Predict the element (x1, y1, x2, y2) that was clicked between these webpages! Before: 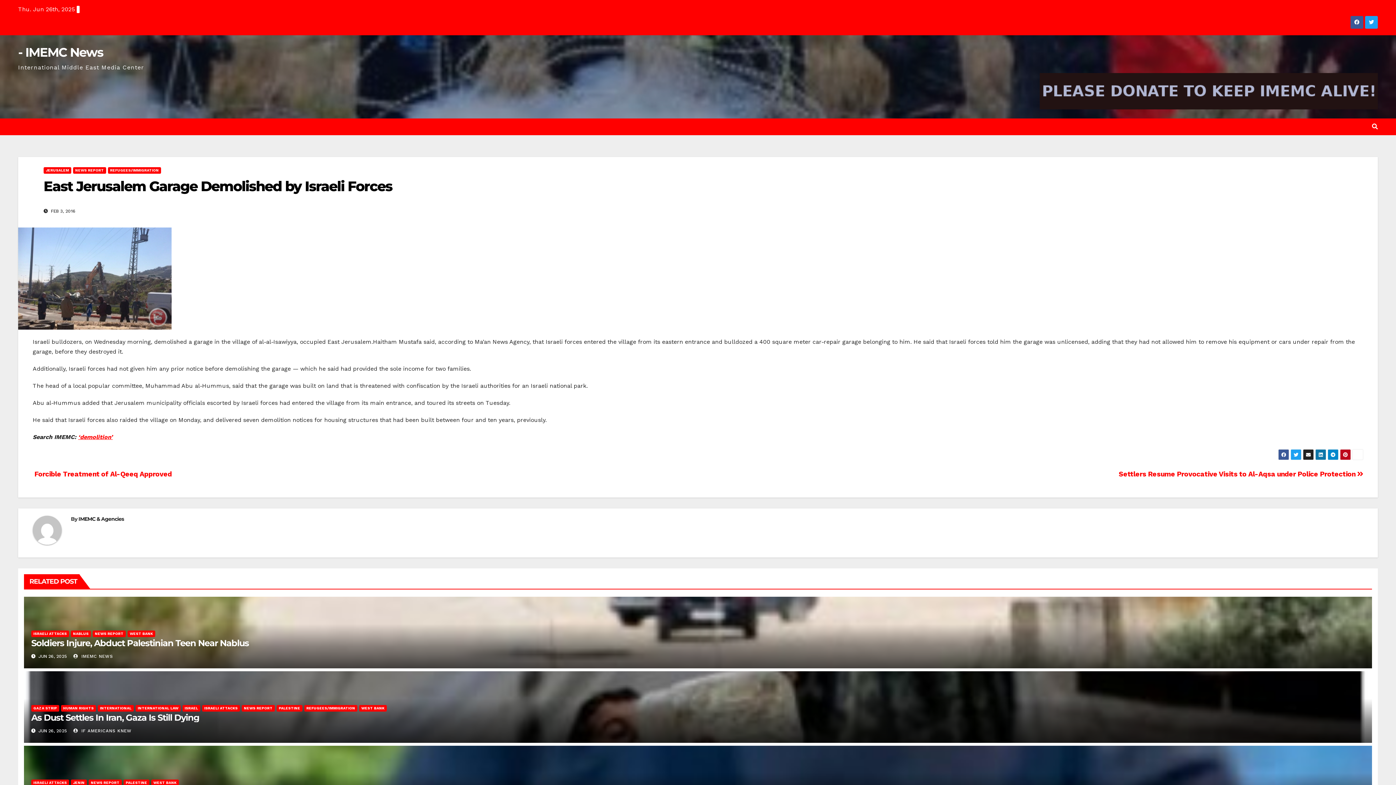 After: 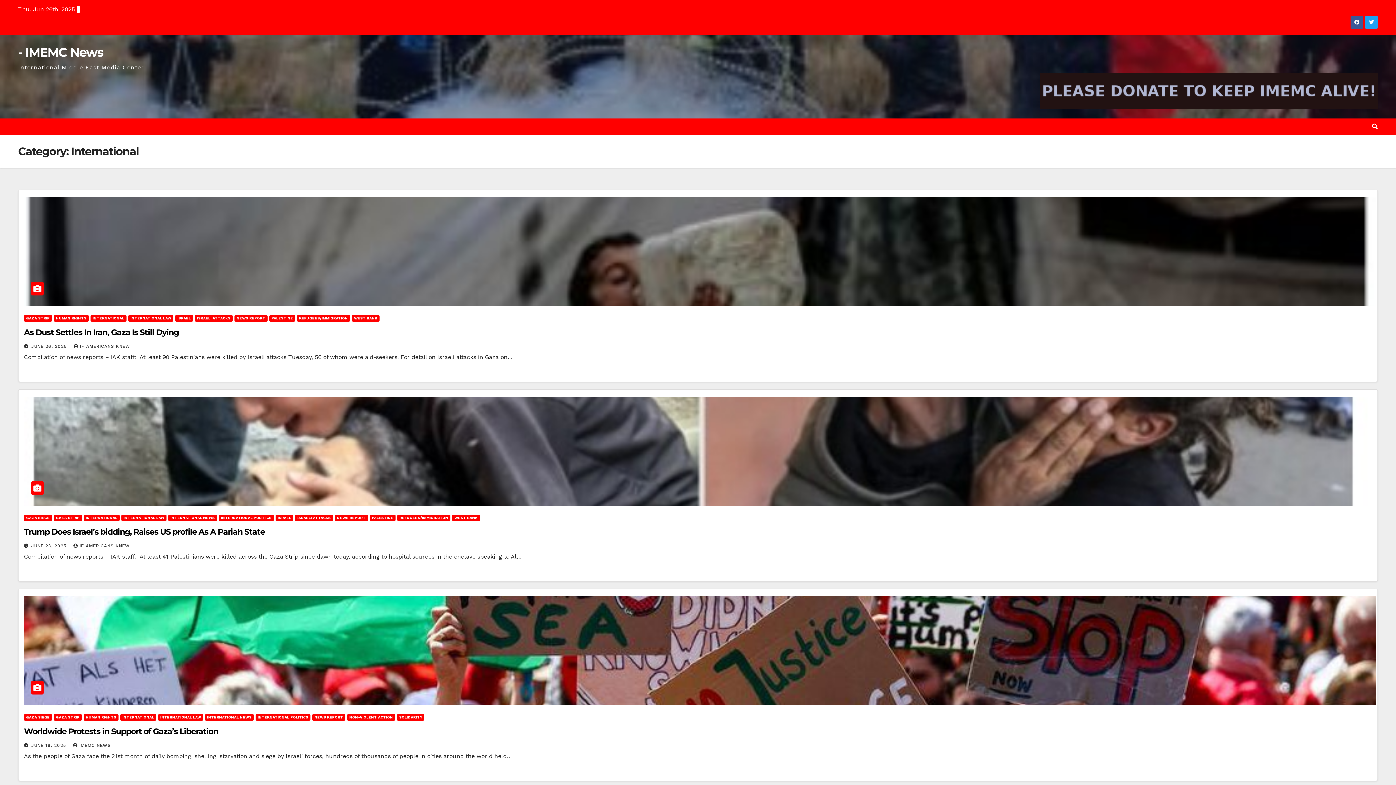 Action: label: INTERNATIONAL bbox: (97, 705, 133, 712)